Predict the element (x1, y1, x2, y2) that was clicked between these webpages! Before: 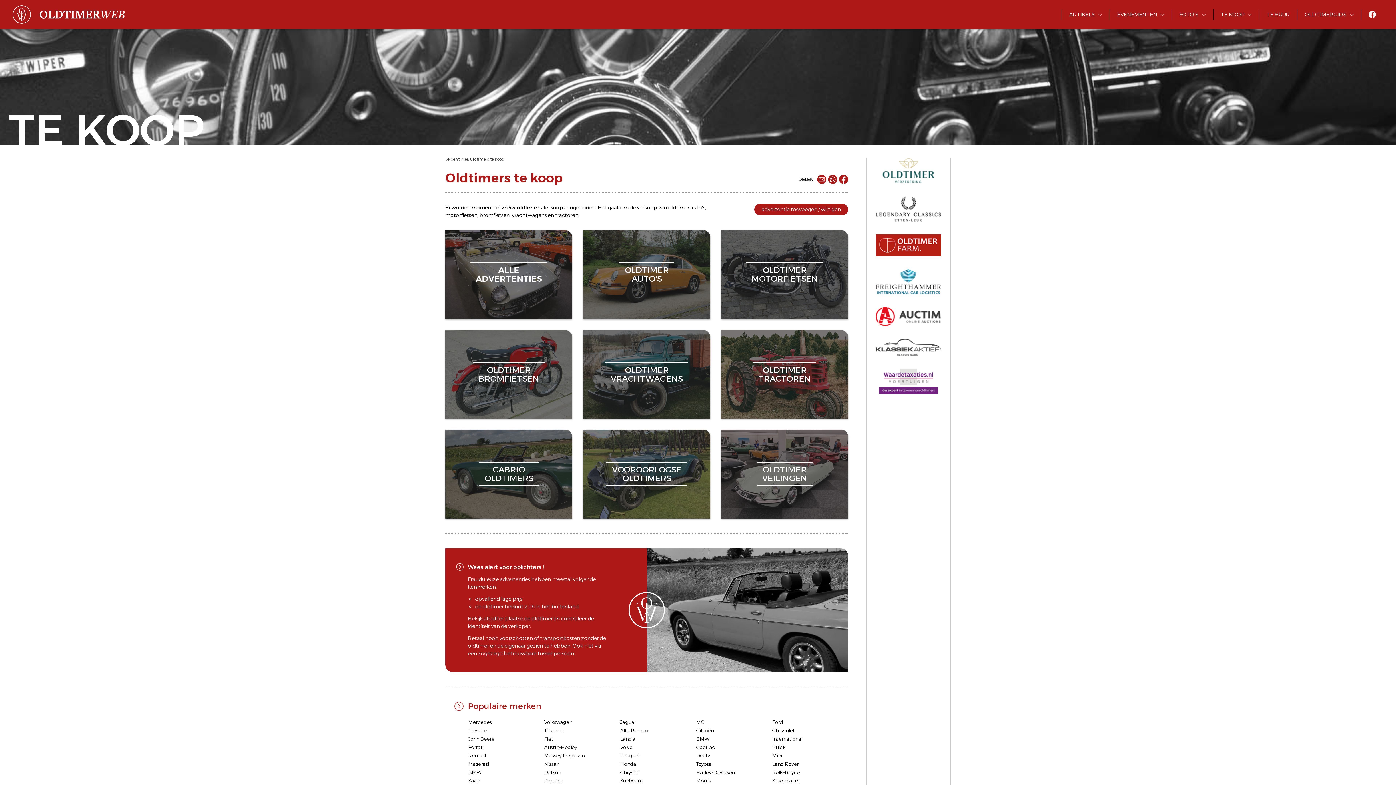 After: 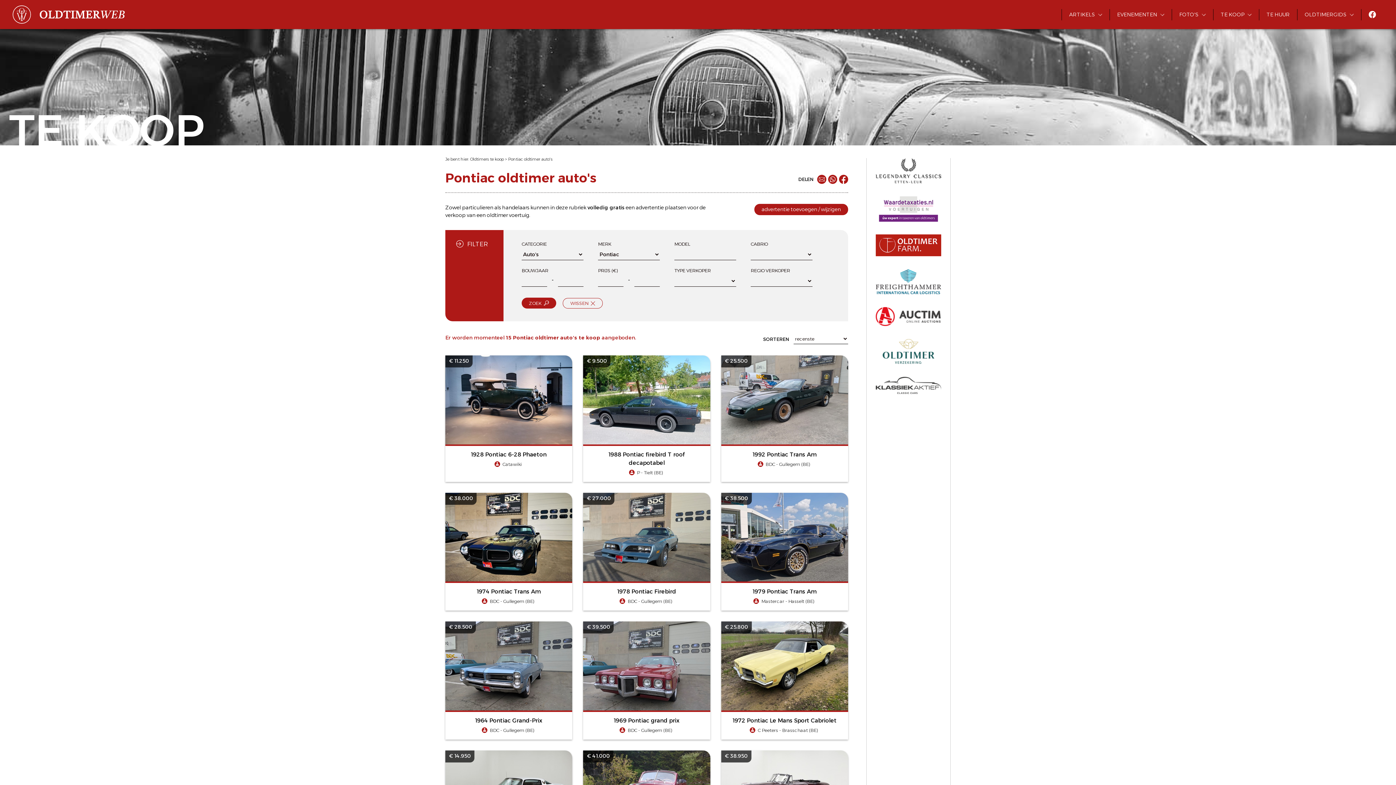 Action: label: Pontiac bbox: (544, 777, 562, 784)